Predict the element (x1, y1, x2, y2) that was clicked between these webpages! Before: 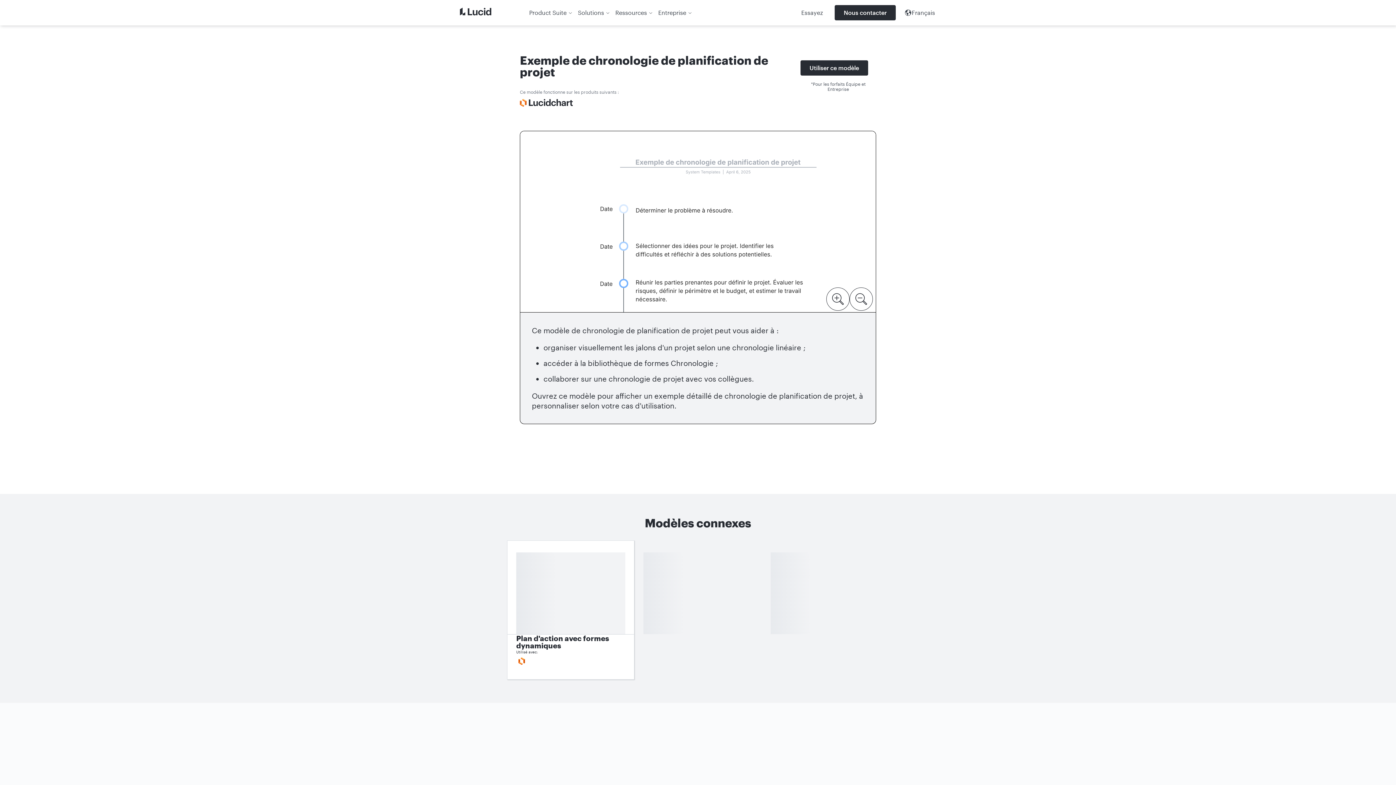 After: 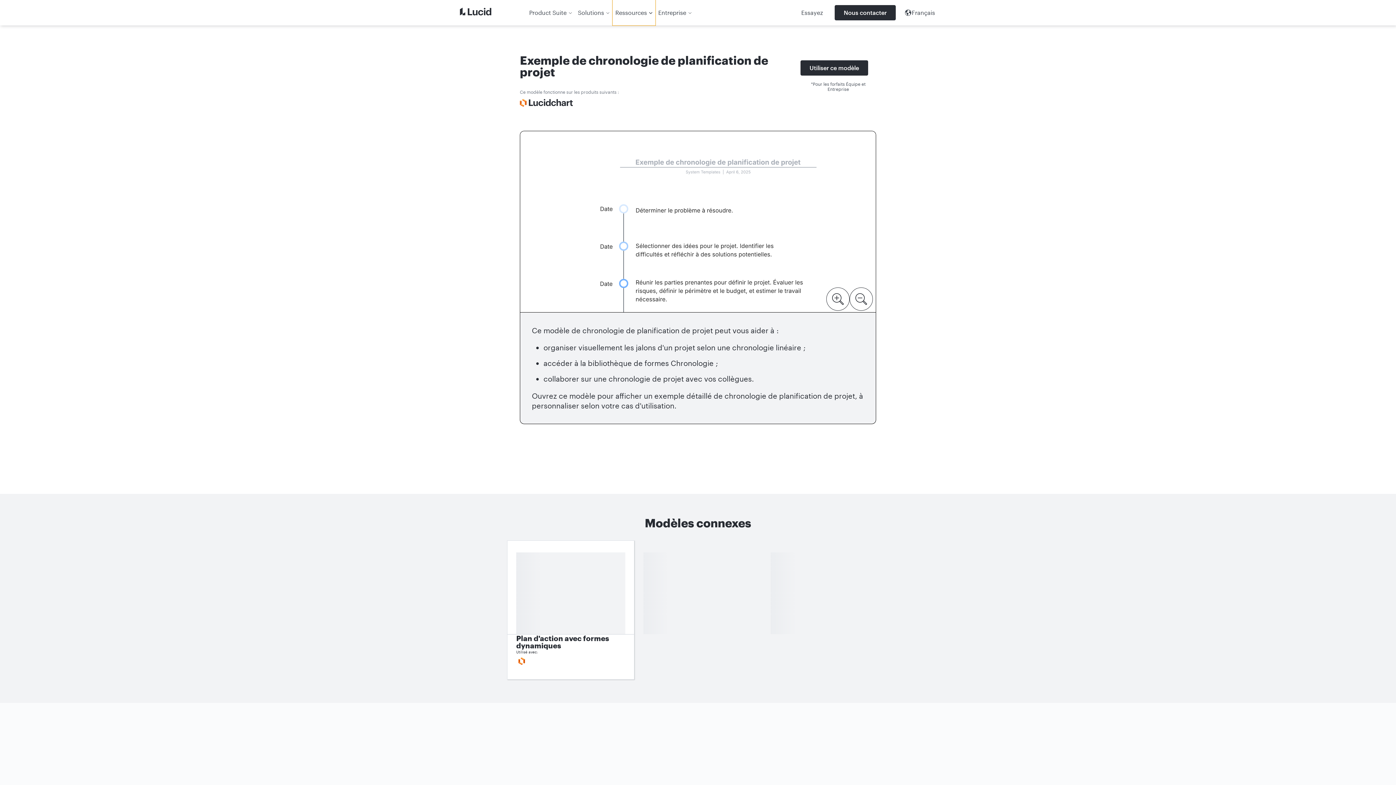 Action: bbox: (612, 0, 655, 25) label: Ressources